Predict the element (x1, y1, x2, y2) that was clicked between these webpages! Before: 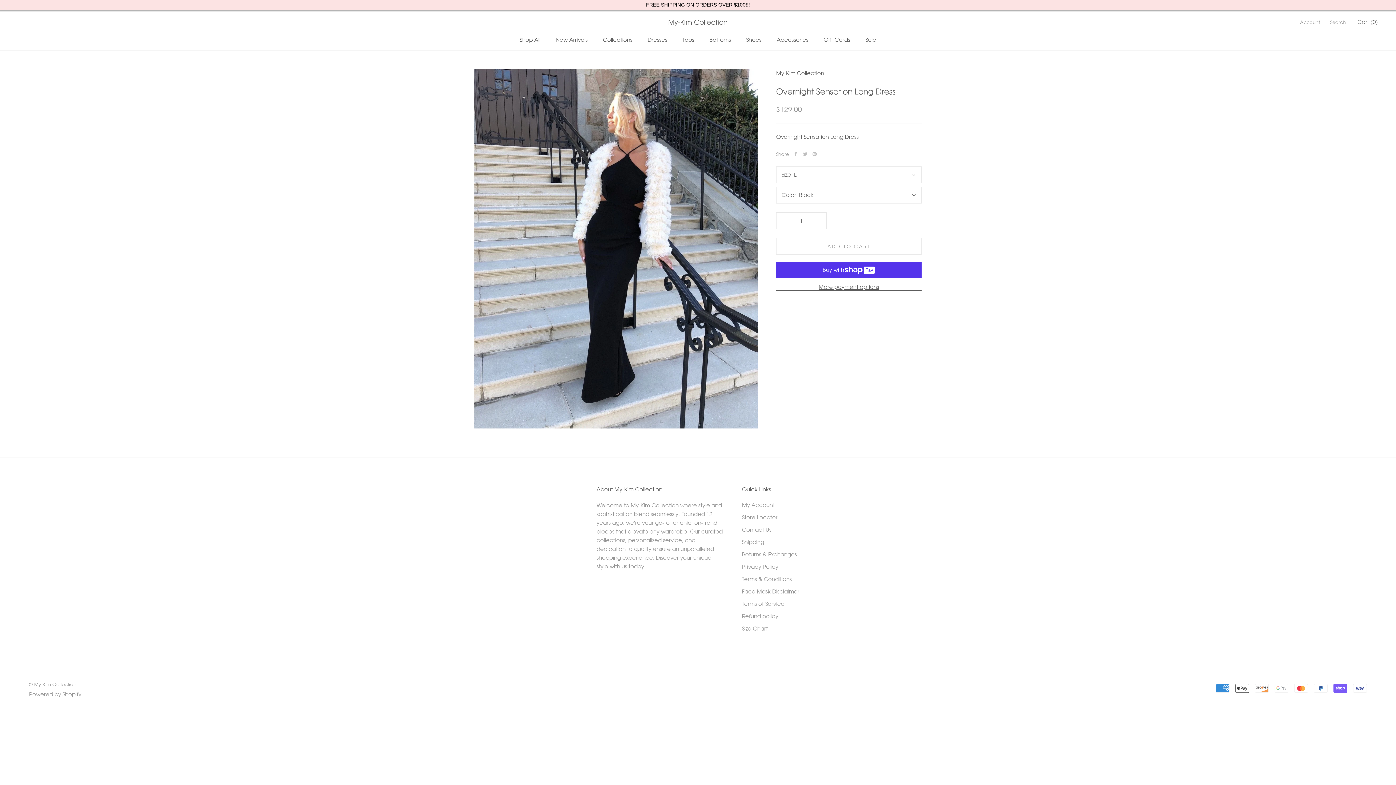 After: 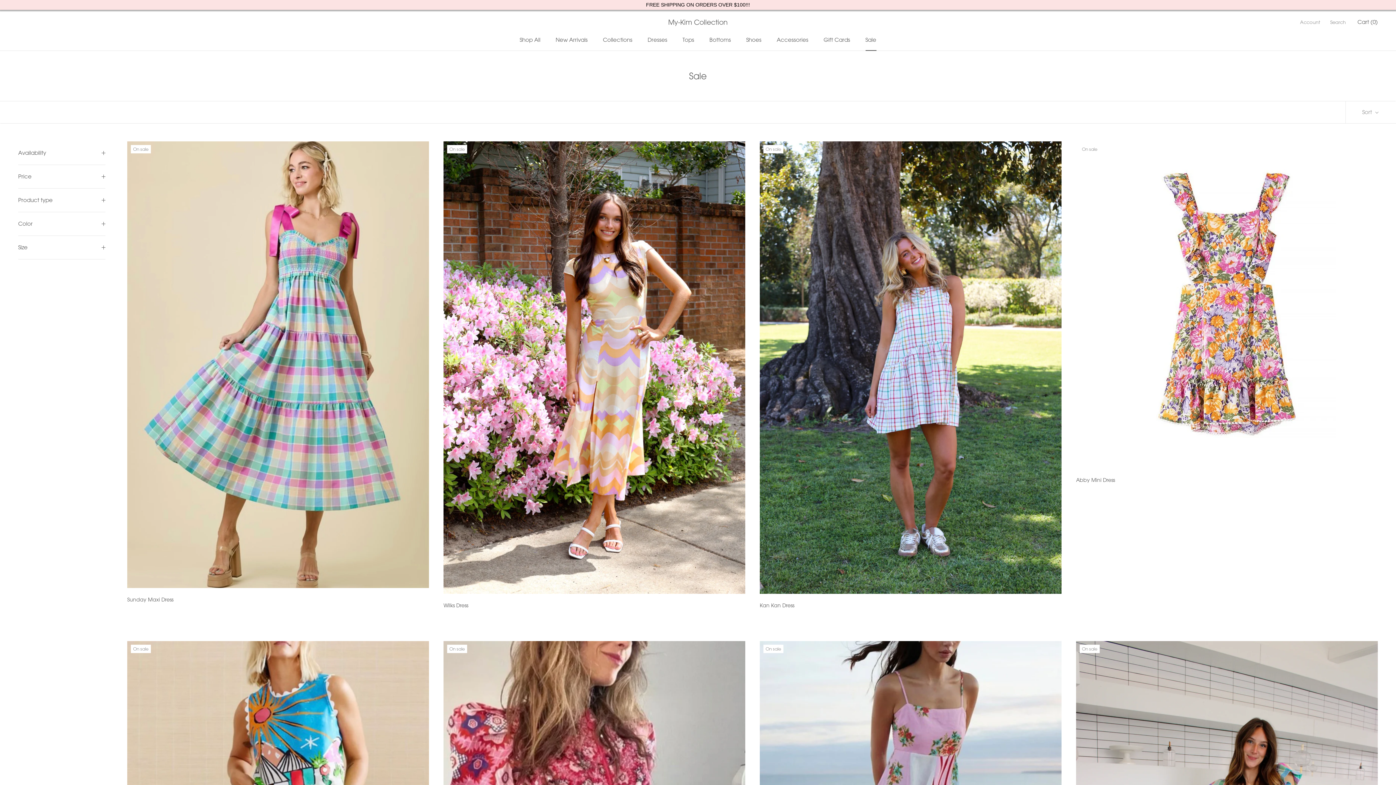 Action: label: Sale
Sale bbox: (865, 36, 876, 43)